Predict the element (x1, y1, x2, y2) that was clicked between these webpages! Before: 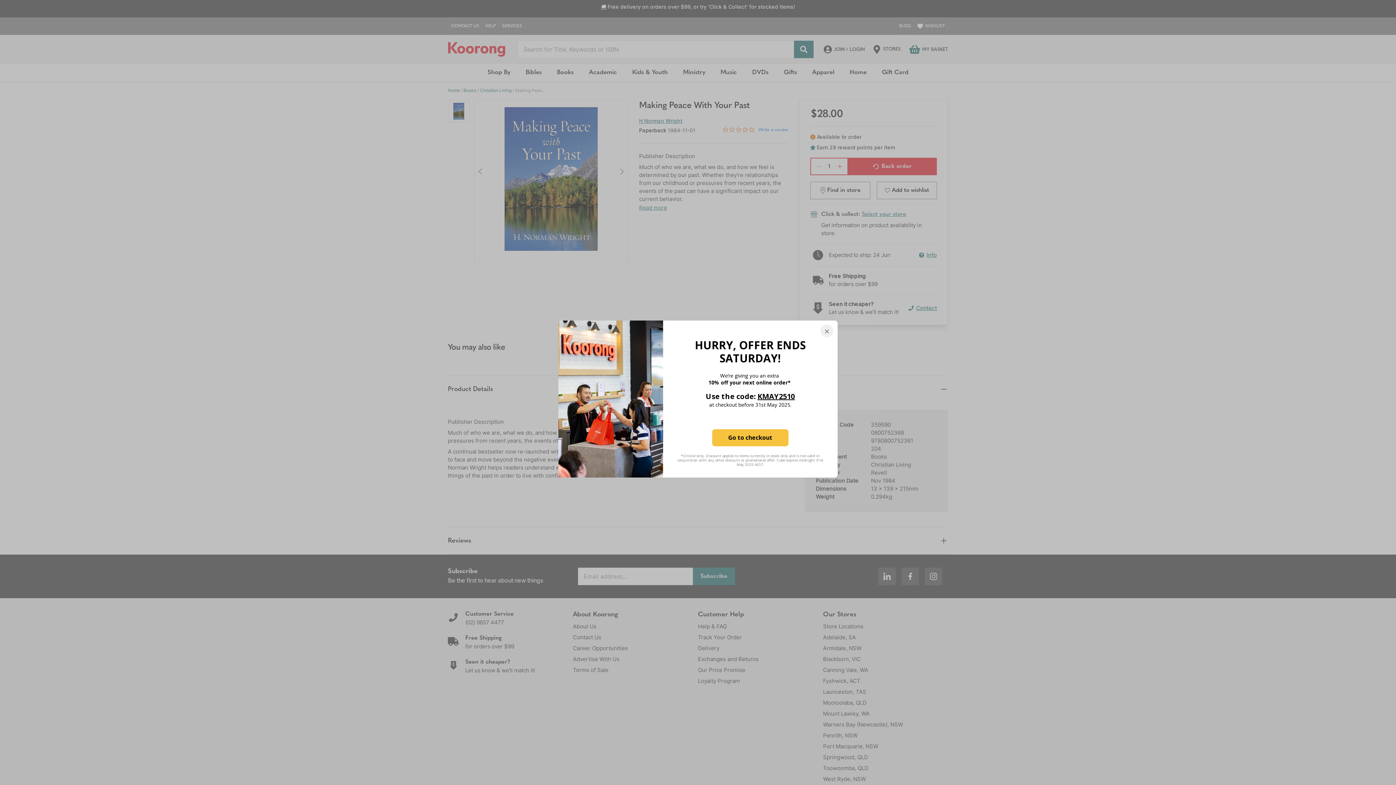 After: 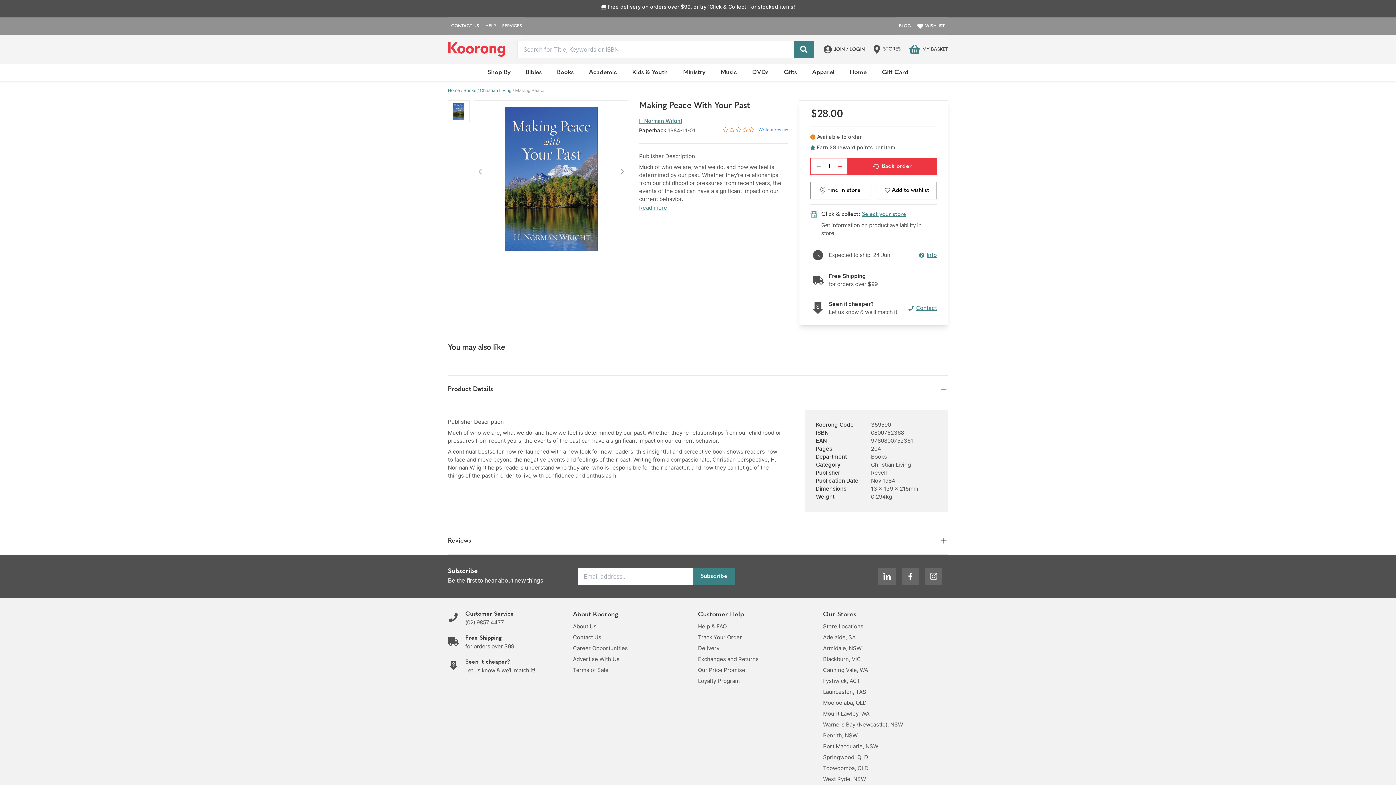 Action: bbox: (820, 324, 833, 337) label: close